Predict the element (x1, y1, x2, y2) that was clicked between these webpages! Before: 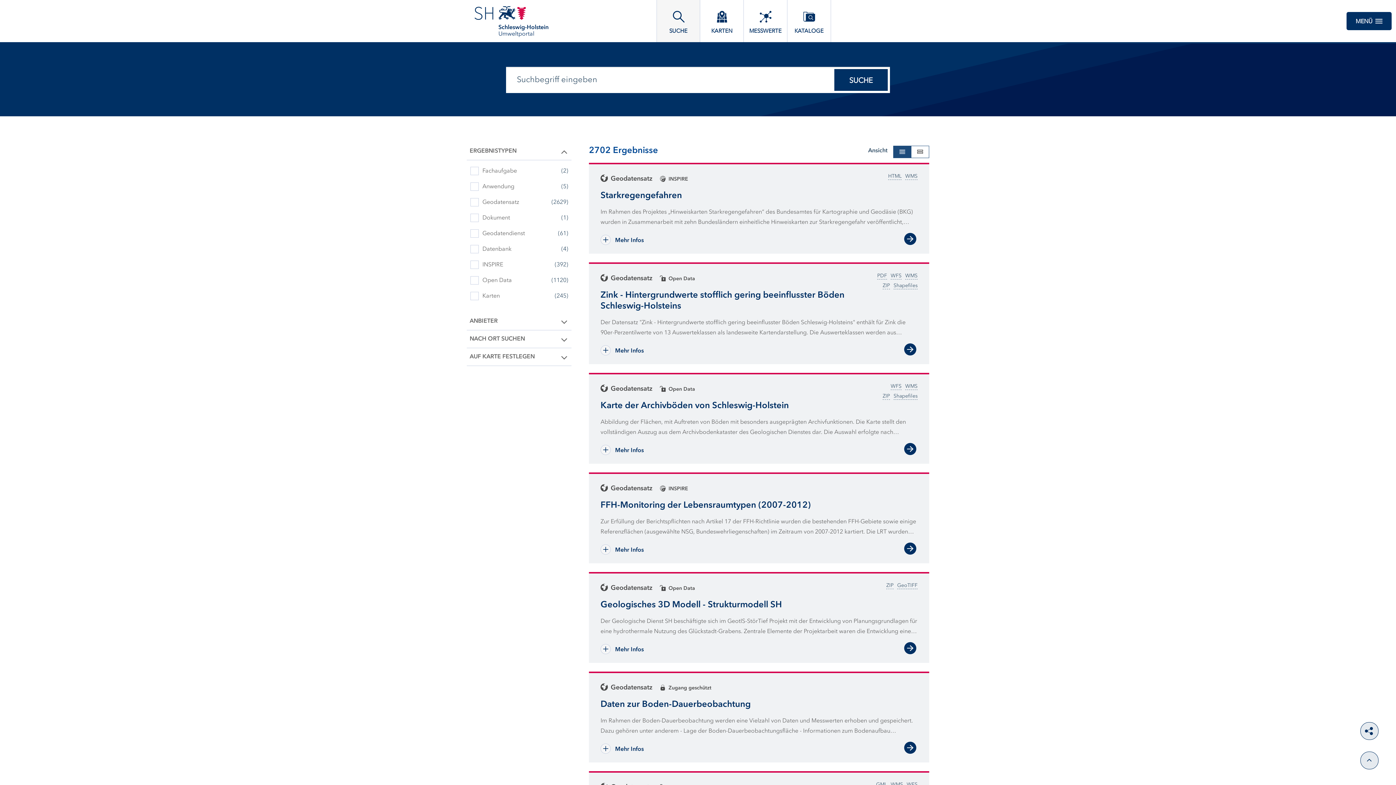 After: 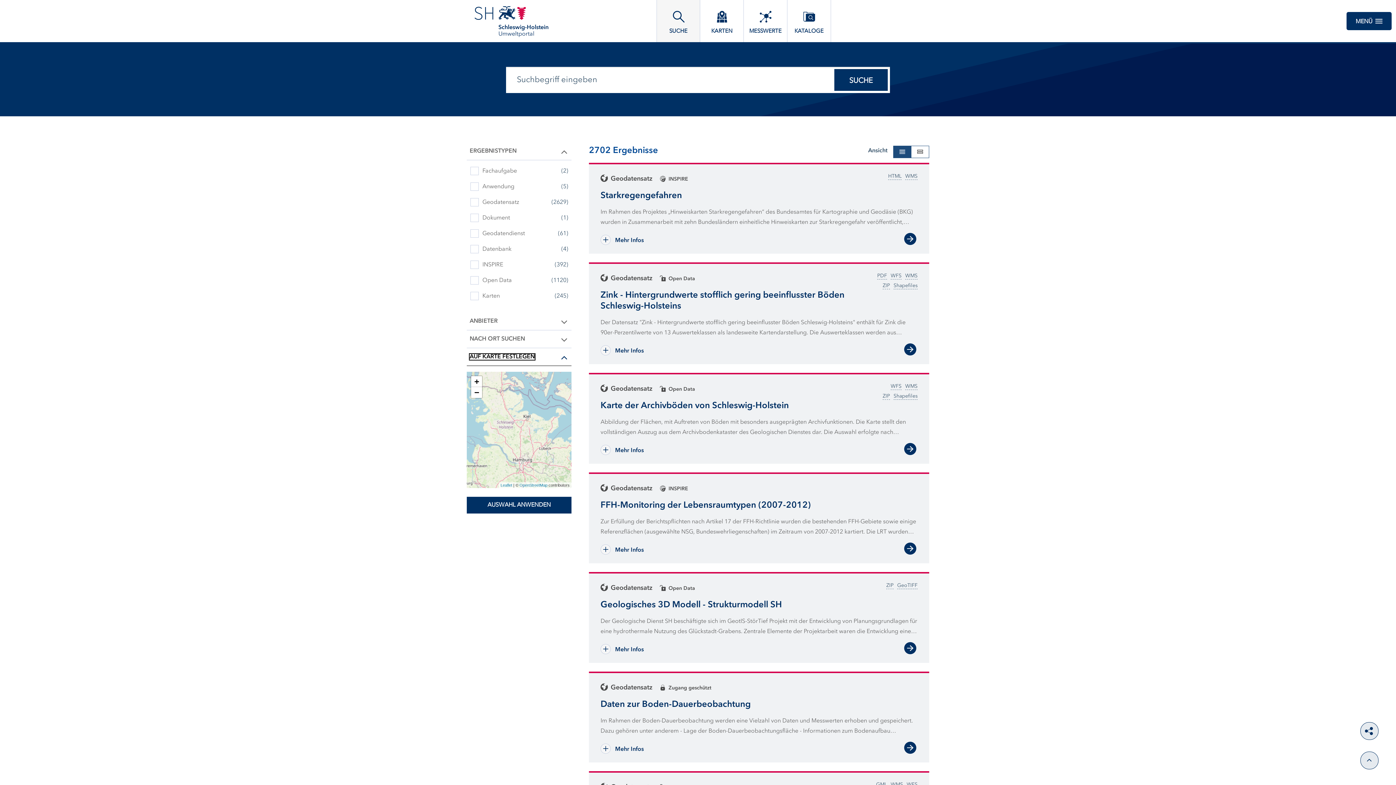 Action: bbox: (466, 348, 571, 366) label: AUF KARTE FESTLEGEN